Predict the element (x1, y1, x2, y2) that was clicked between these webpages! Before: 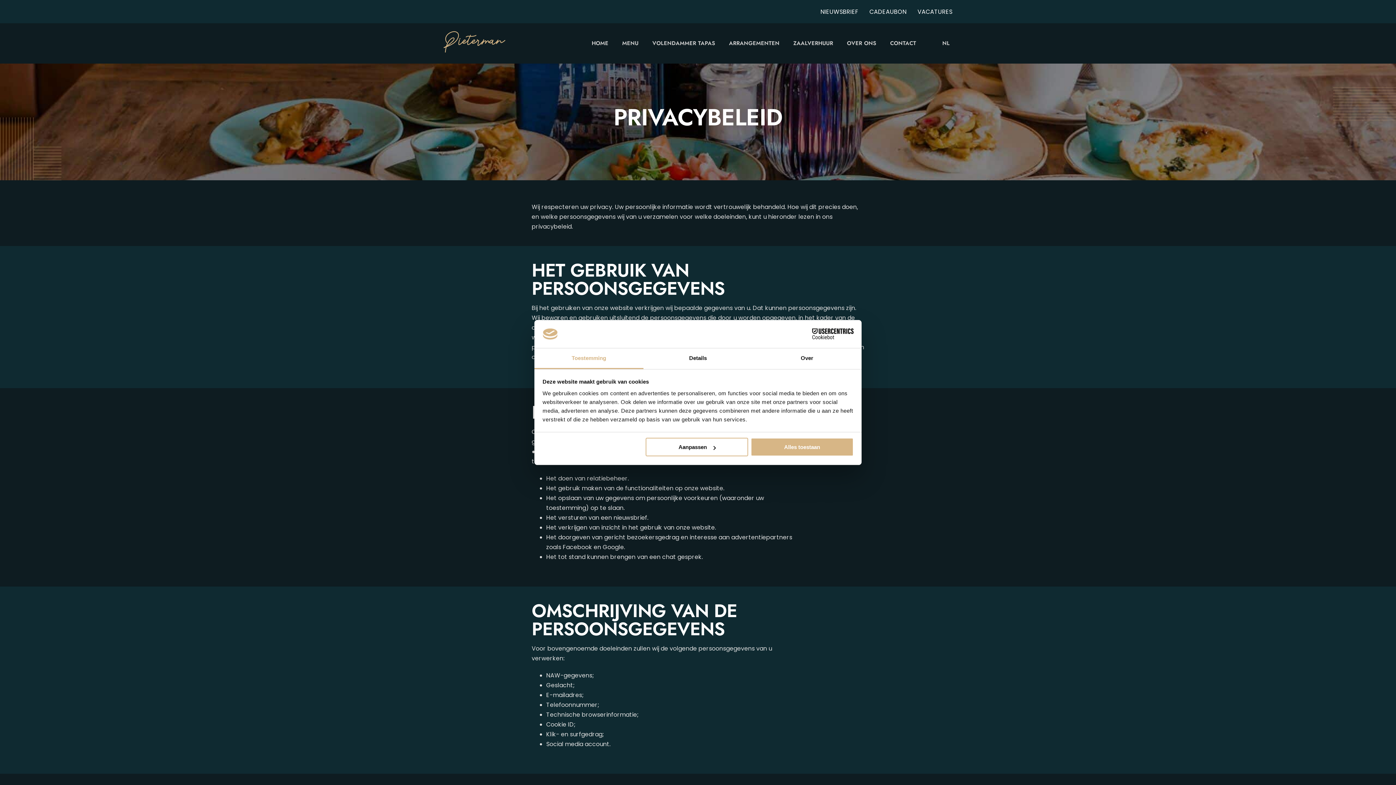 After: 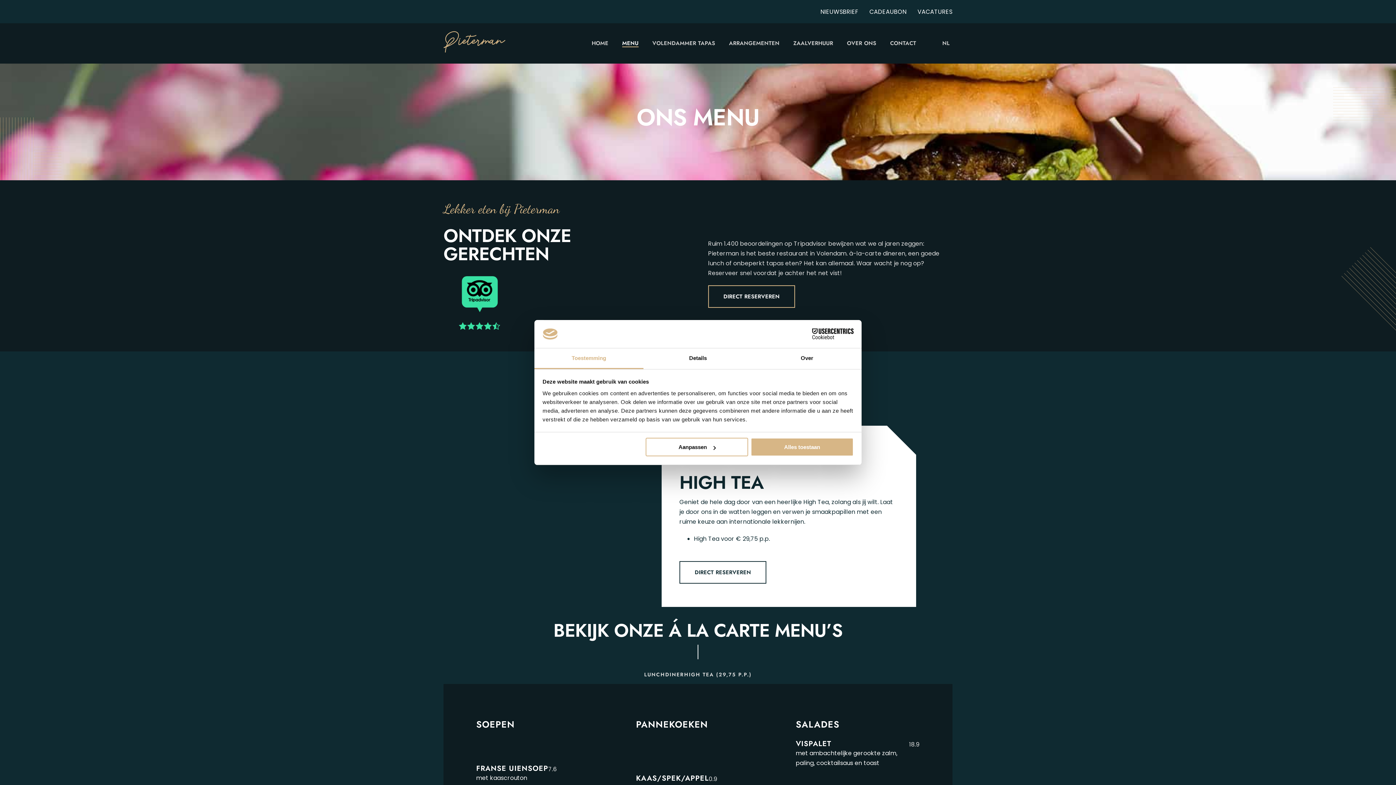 Action: label: MENU bbox: (622, 39, 638, 47)